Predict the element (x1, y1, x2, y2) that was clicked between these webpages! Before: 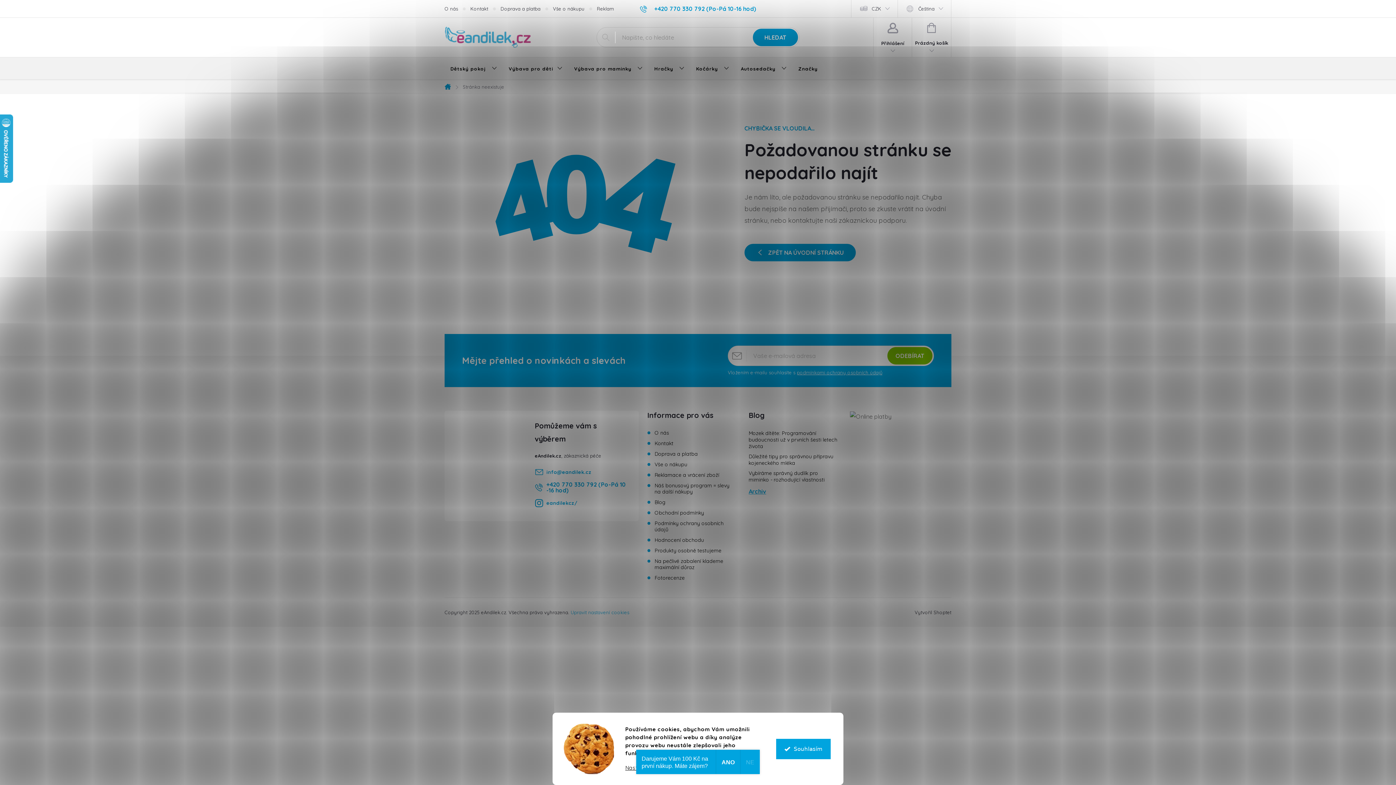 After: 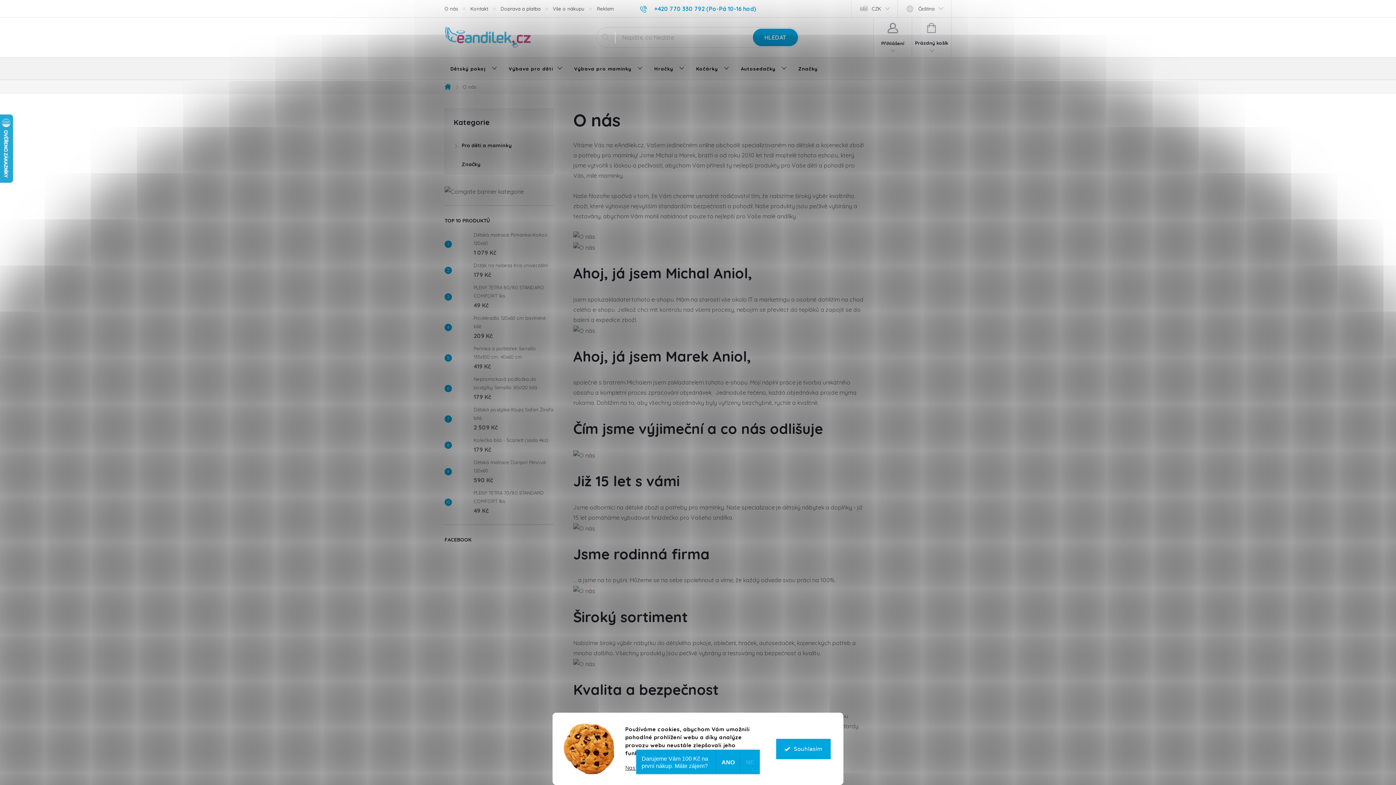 Action: label: O nás bbox: (654, 429, 669, 436)